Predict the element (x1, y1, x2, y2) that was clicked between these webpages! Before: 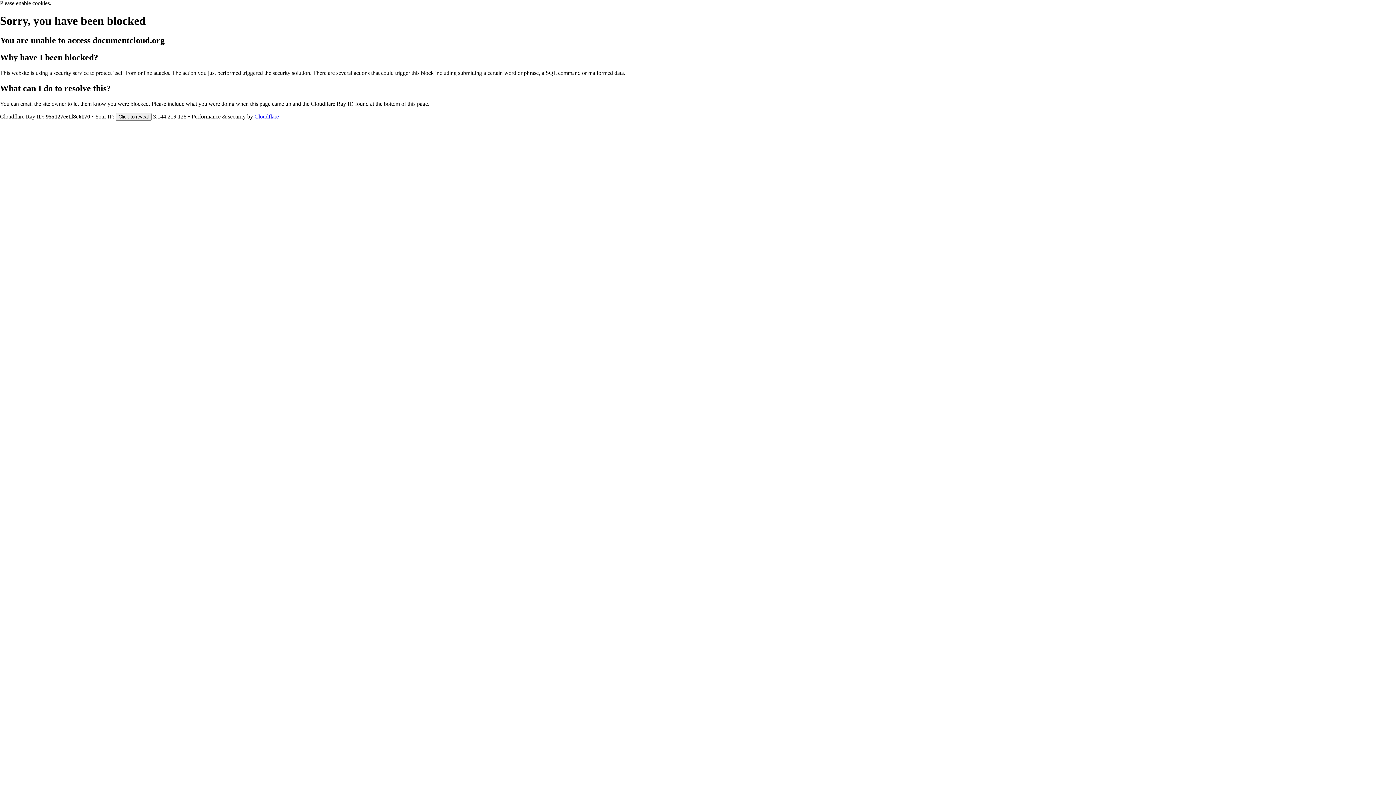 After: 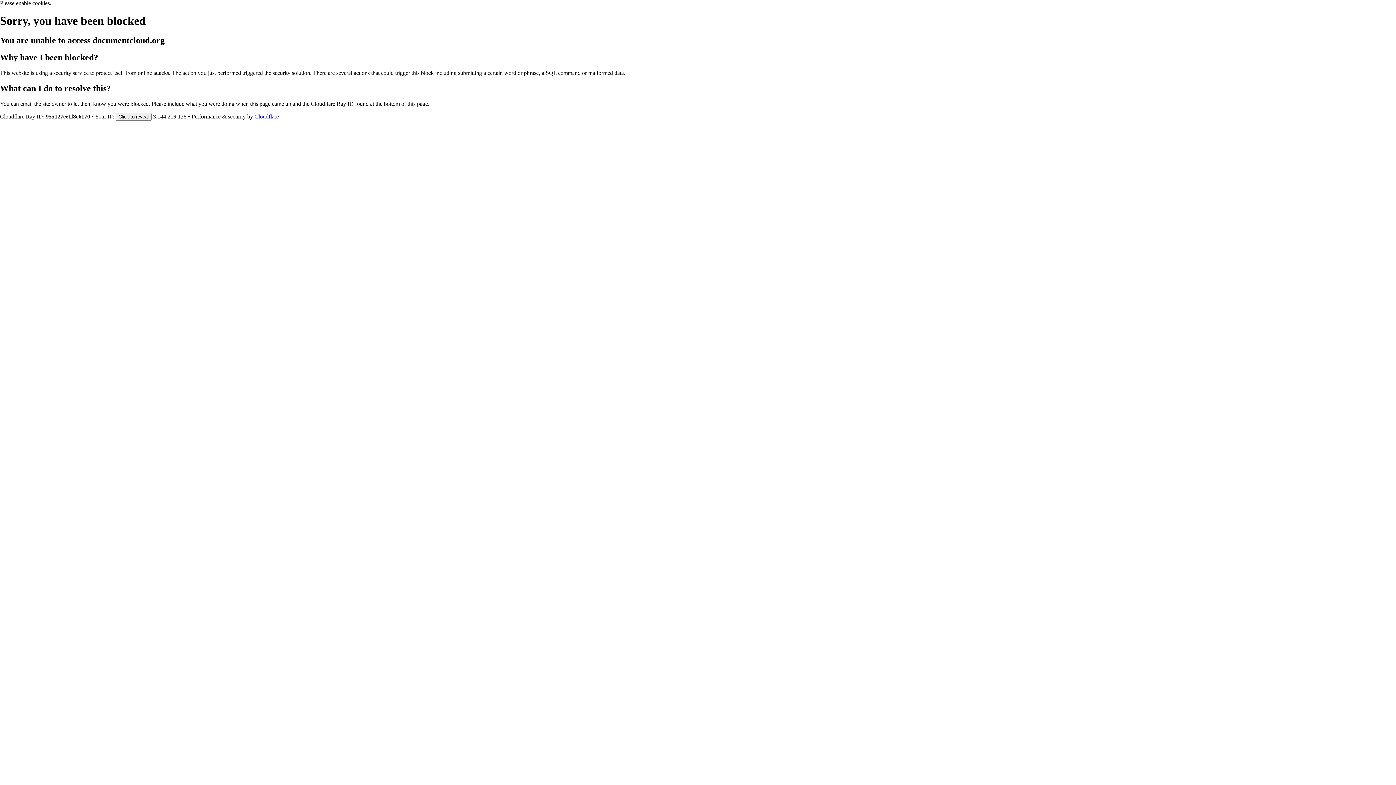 Action: bbox: (254, 113, 278, 119) label: Cloudflare